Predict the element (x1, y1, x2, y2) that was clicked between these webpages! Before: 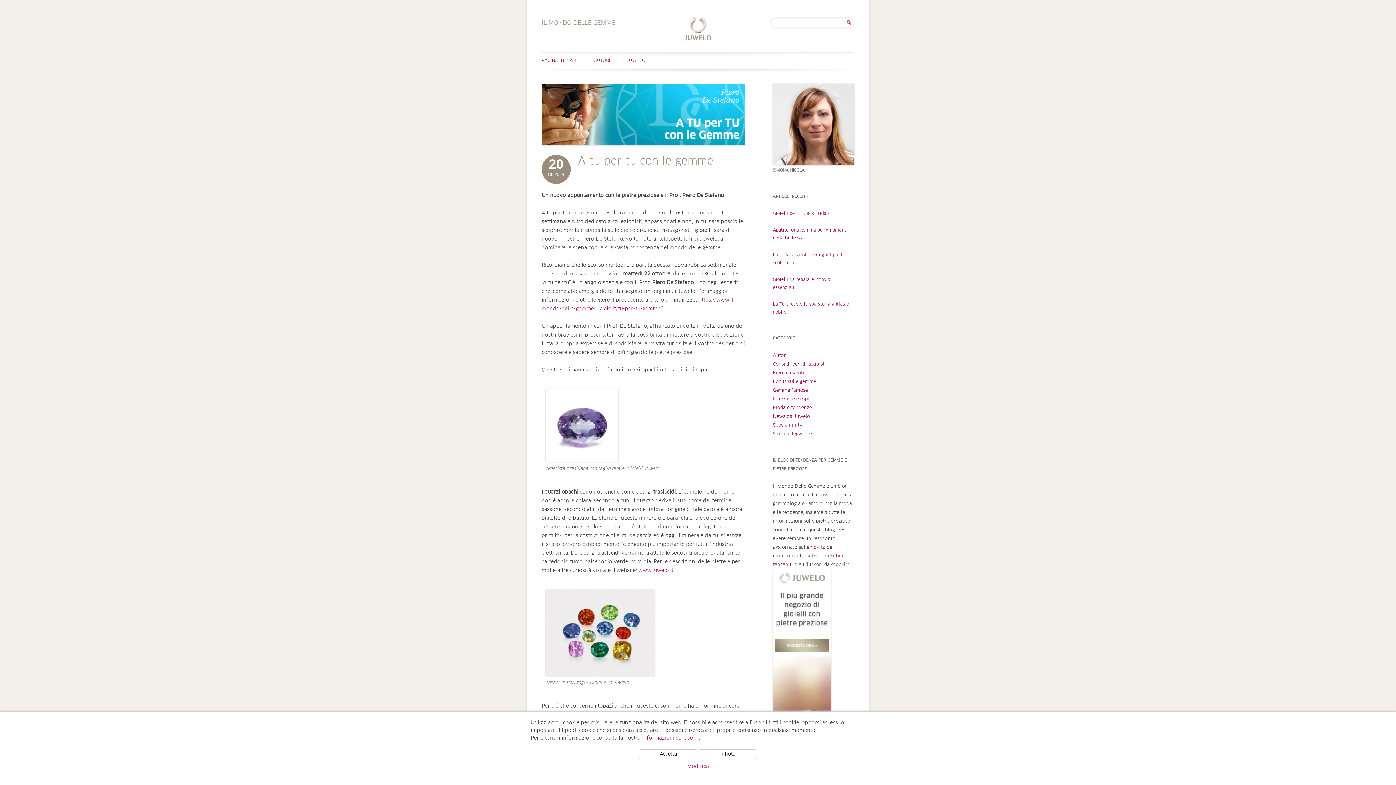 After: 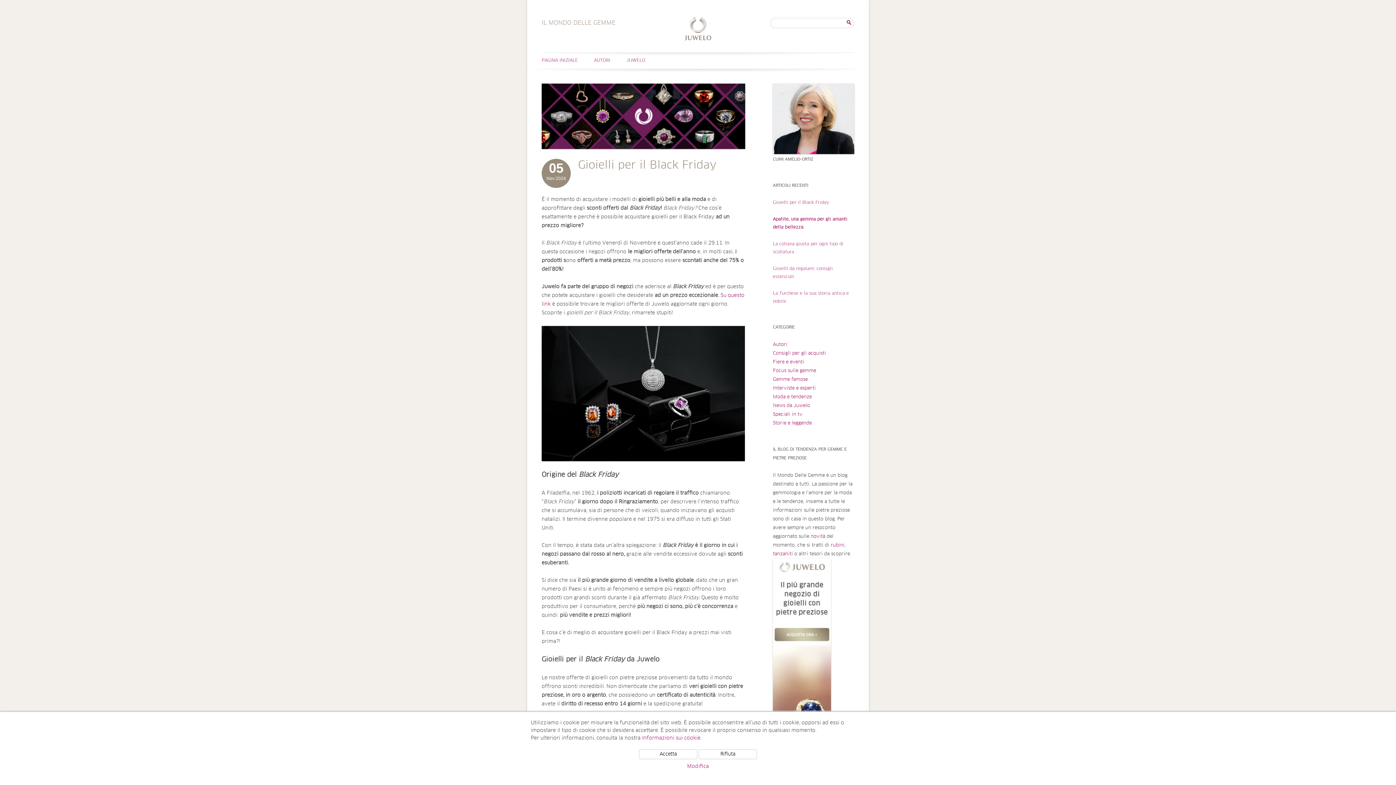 Action: bbox: (773, 211, 829, 215) label: Gioielli per il Black Friday